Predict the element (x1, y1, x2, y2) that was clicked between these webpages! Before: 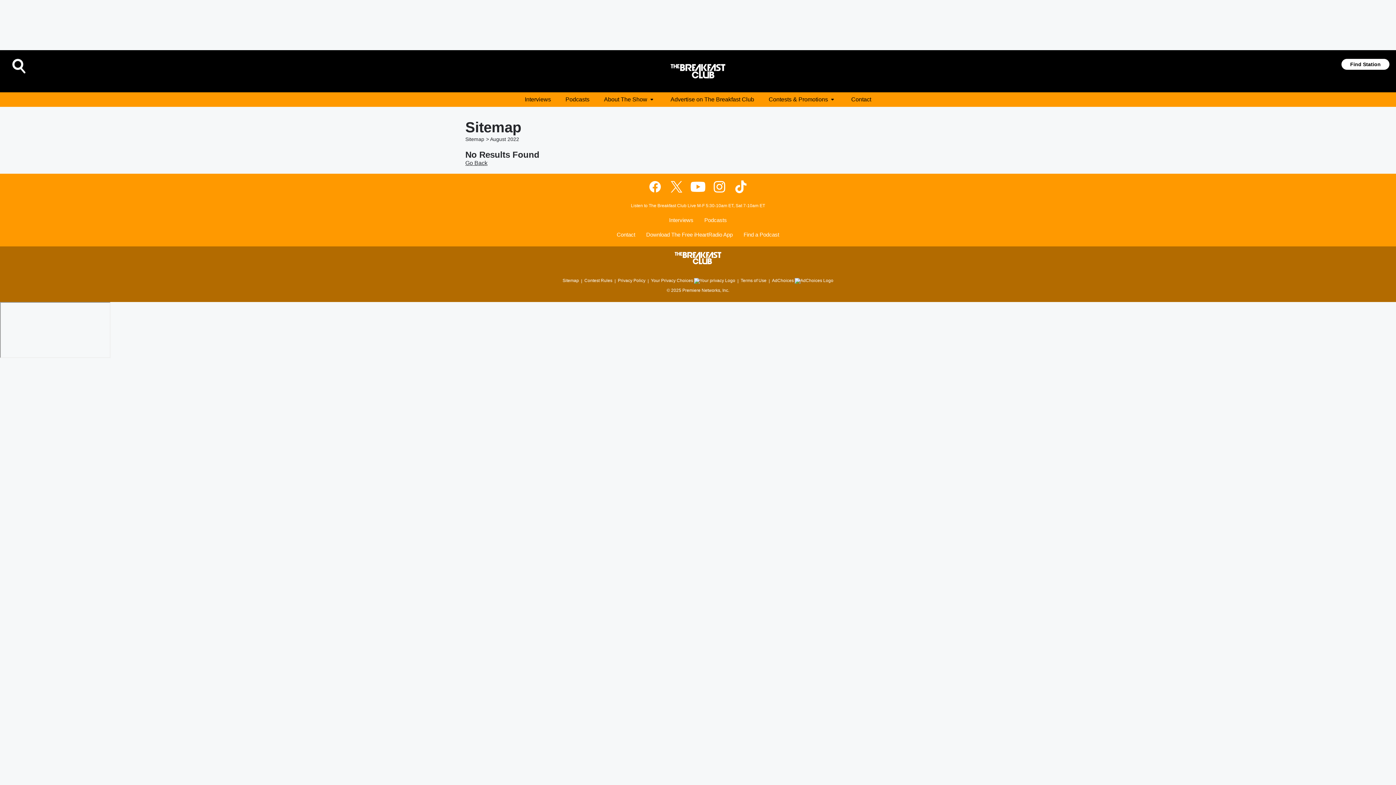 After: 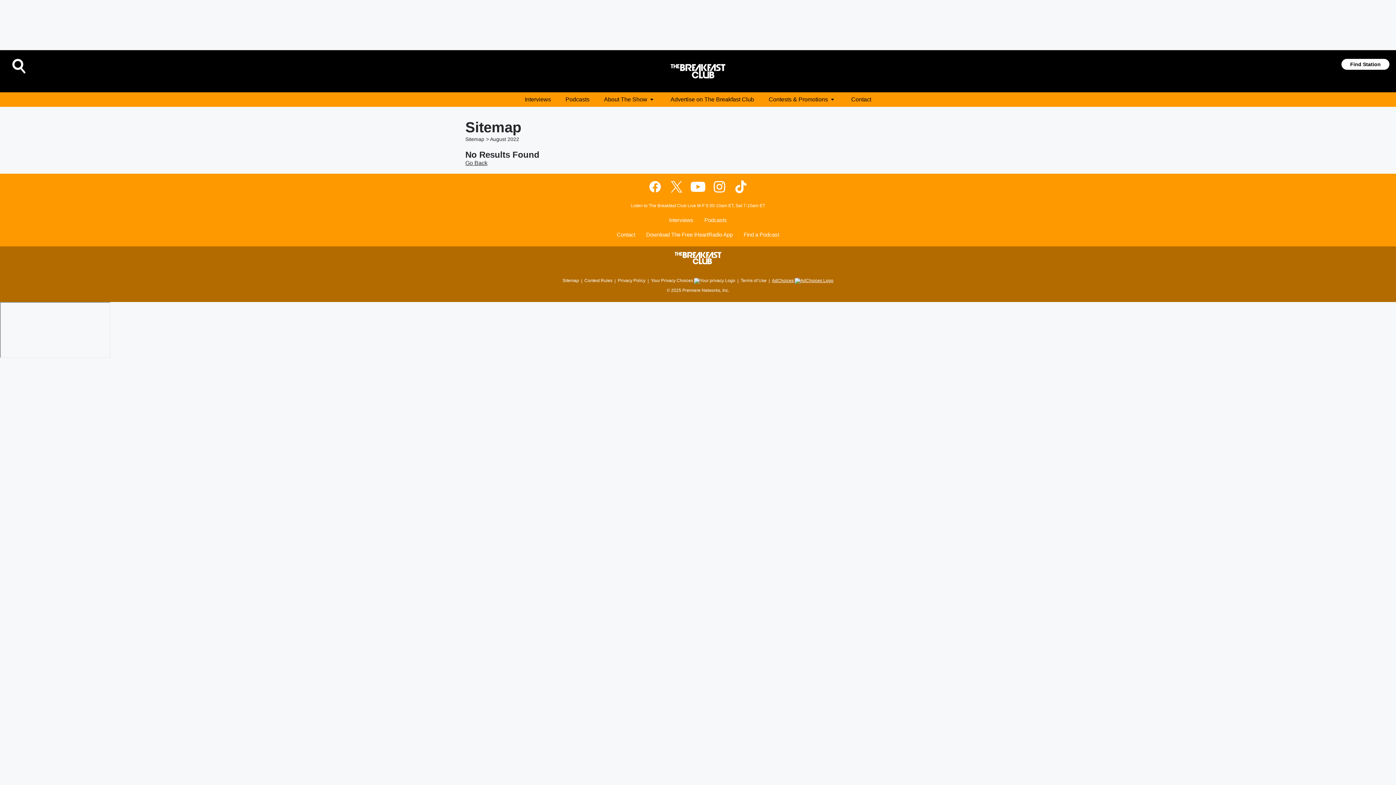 Action: label: AdChoices bbox: (772, 274, 833, 284)